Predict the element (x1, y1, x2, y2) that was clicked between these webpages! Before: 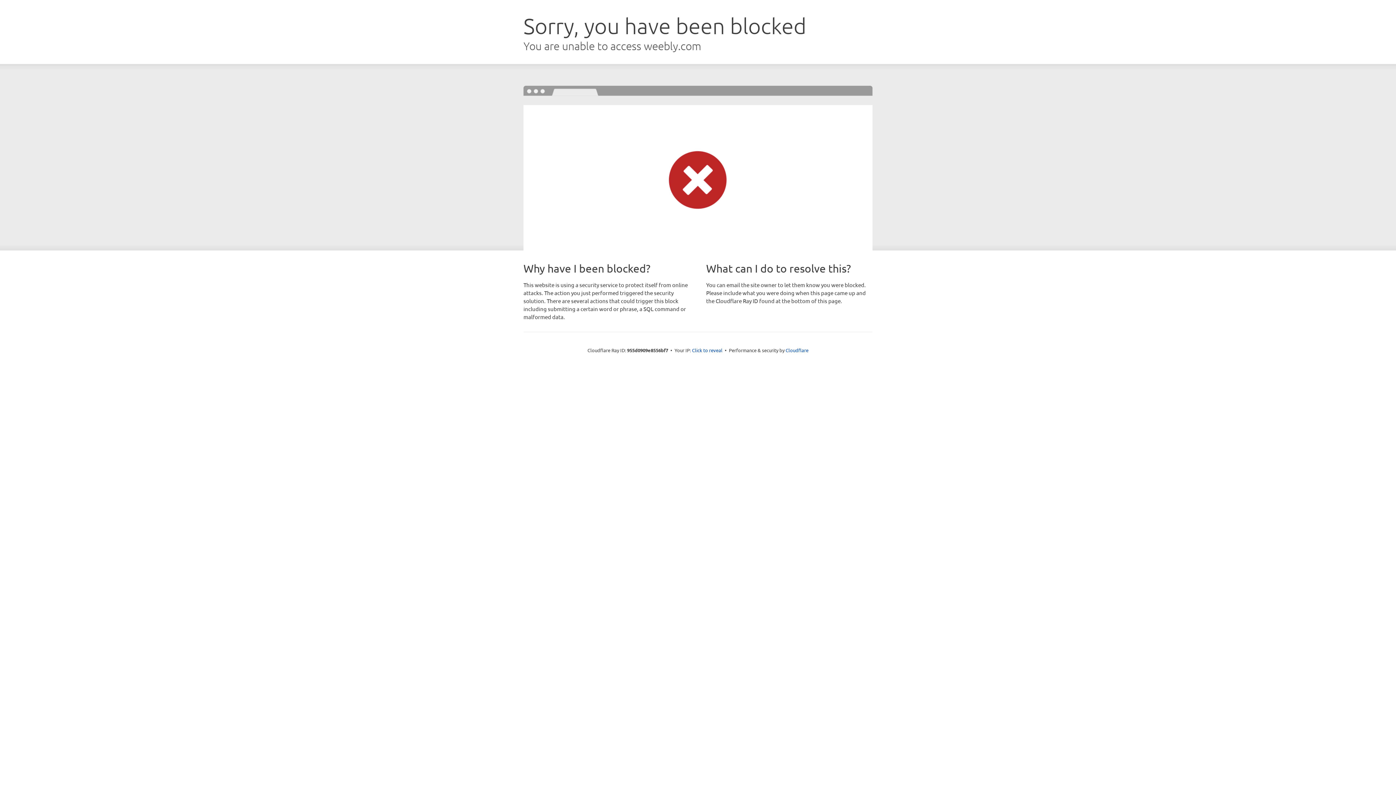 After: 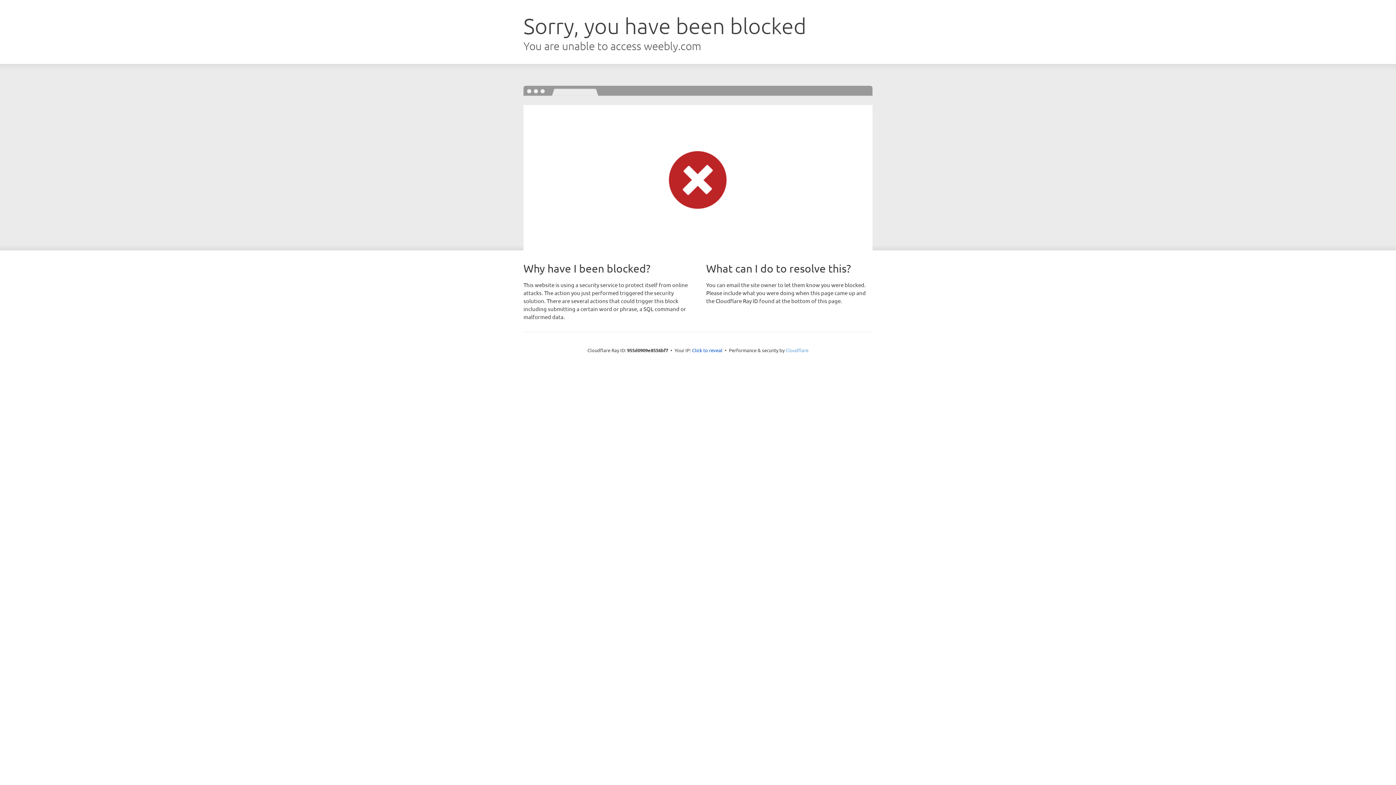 Action: label: Cloudflare bbox: (785, 347, 808, 353)